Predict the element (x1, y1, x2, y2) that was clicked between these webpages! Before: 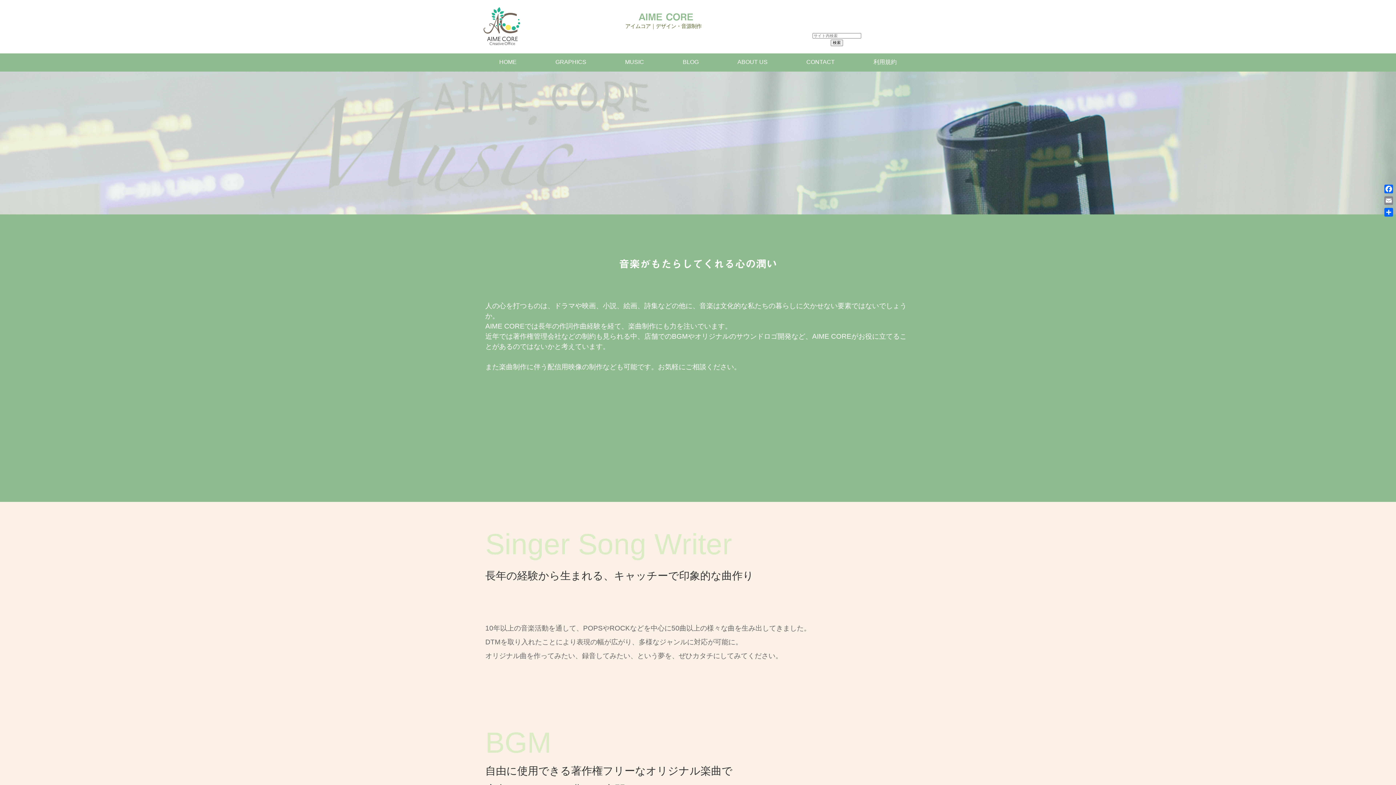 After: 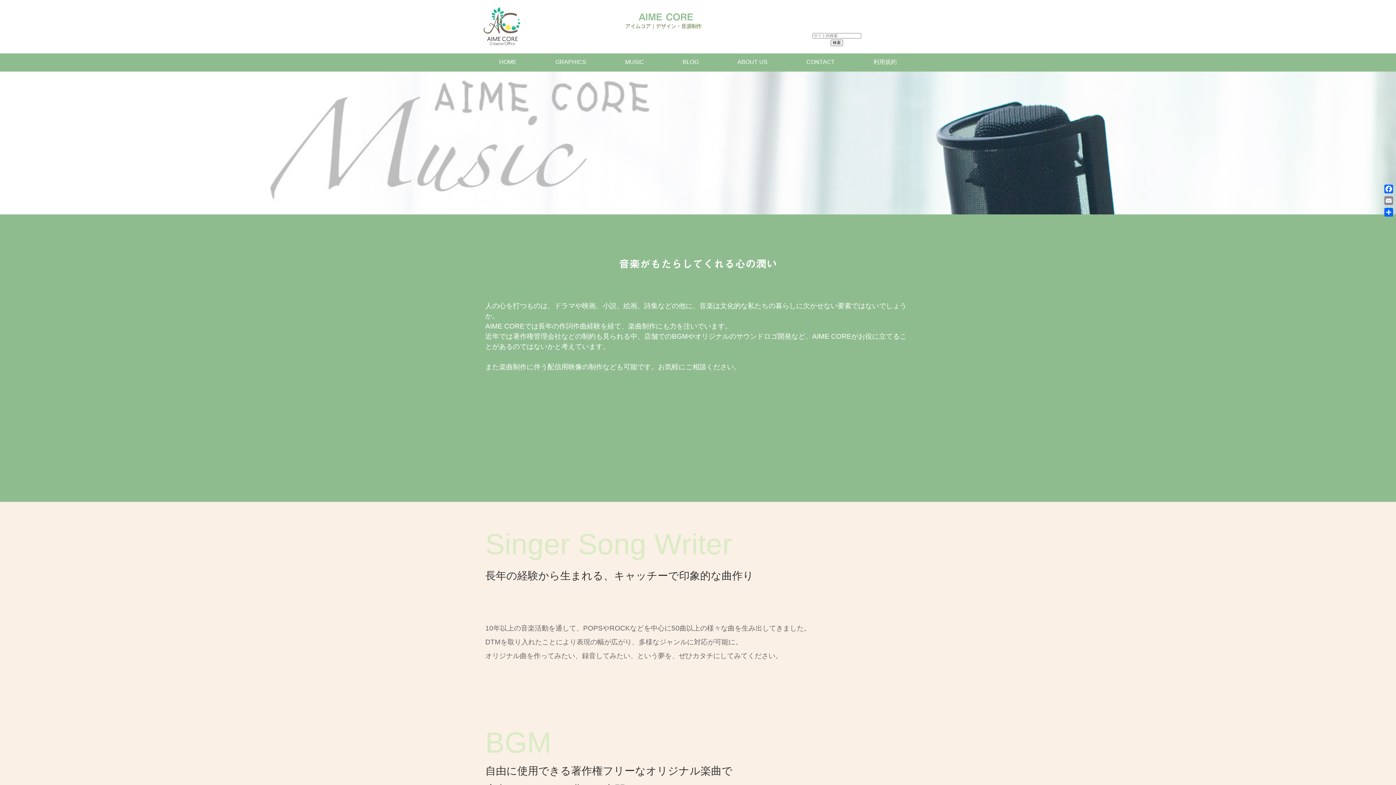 Action: bbox: (623, 57, 645, 67) label: MUSIC